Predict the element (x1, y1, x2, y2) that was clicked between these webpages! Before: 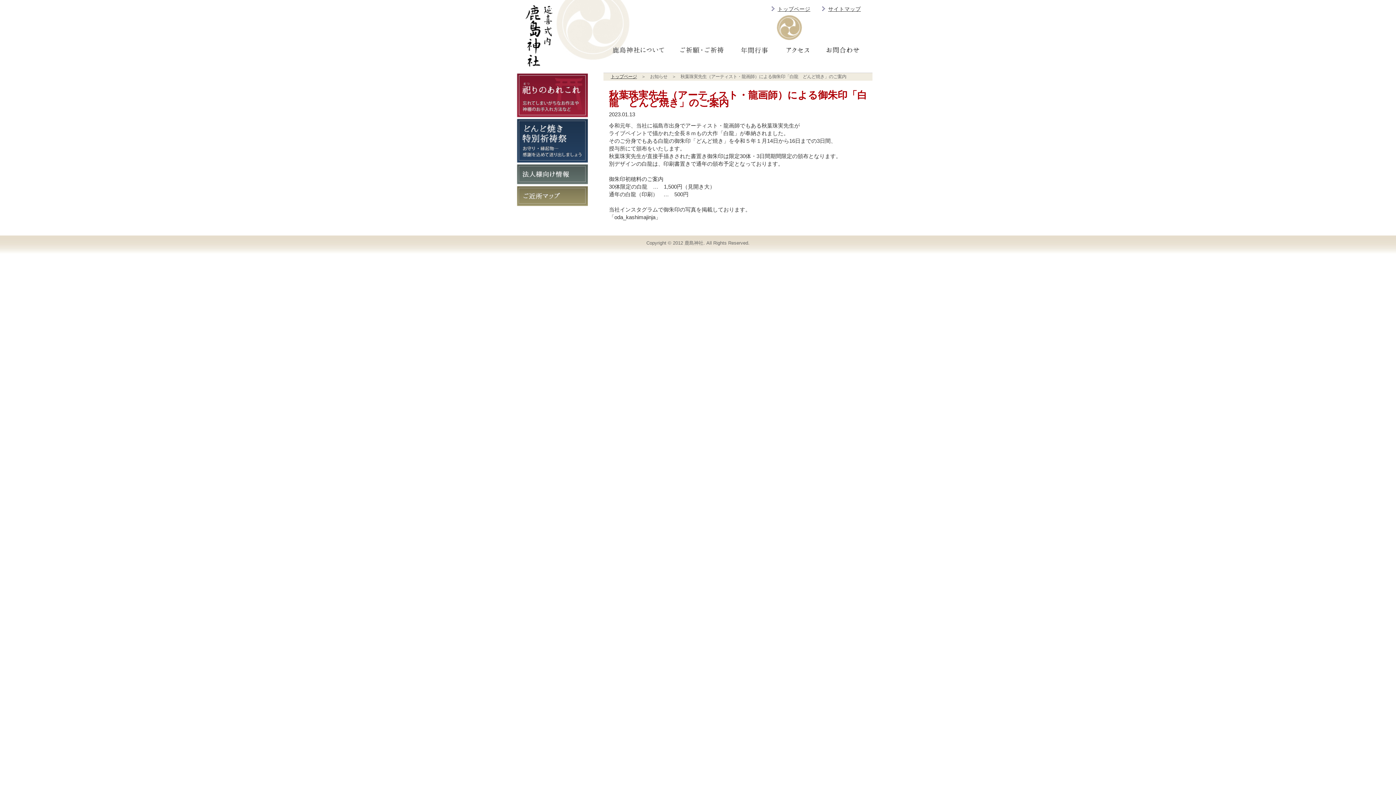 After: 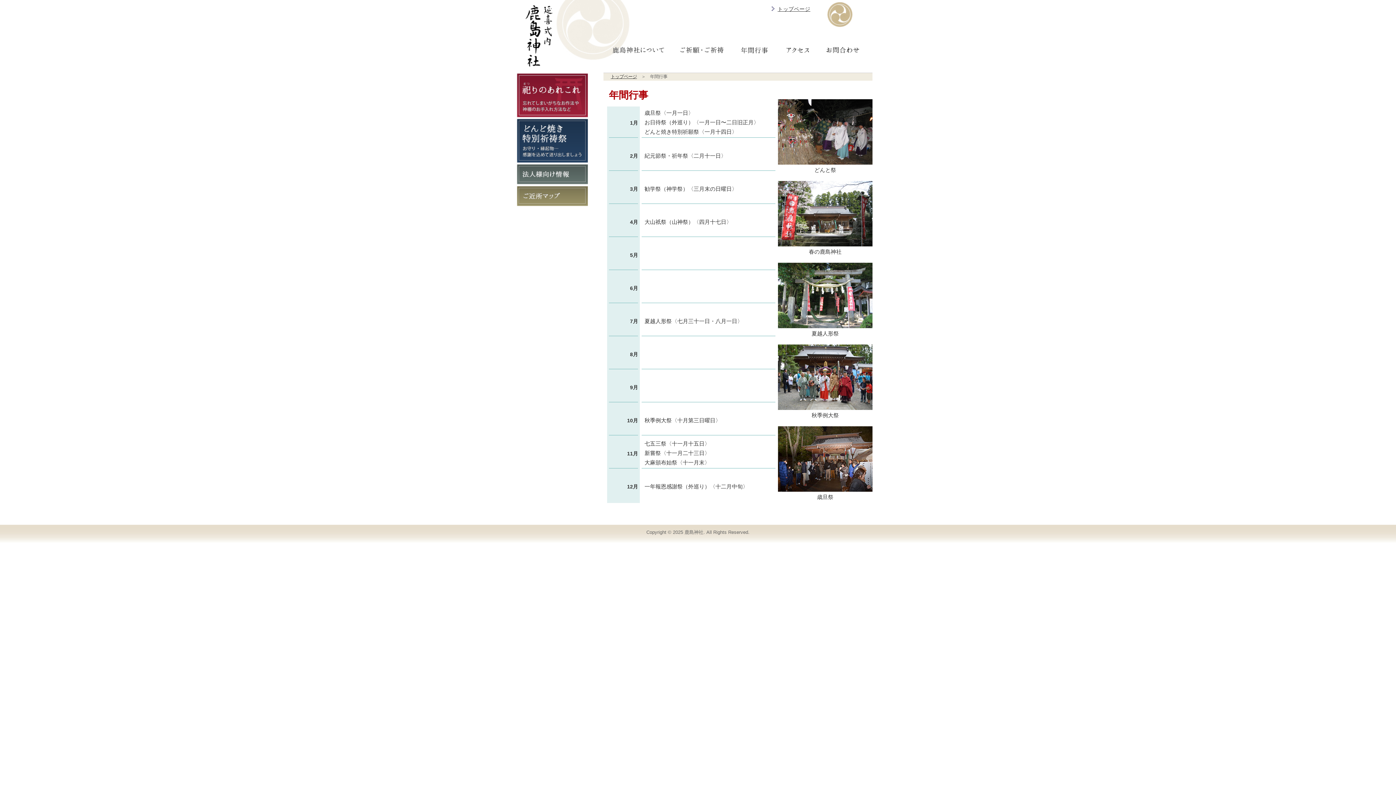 Action: bbox: (730, 56, 777, 62)